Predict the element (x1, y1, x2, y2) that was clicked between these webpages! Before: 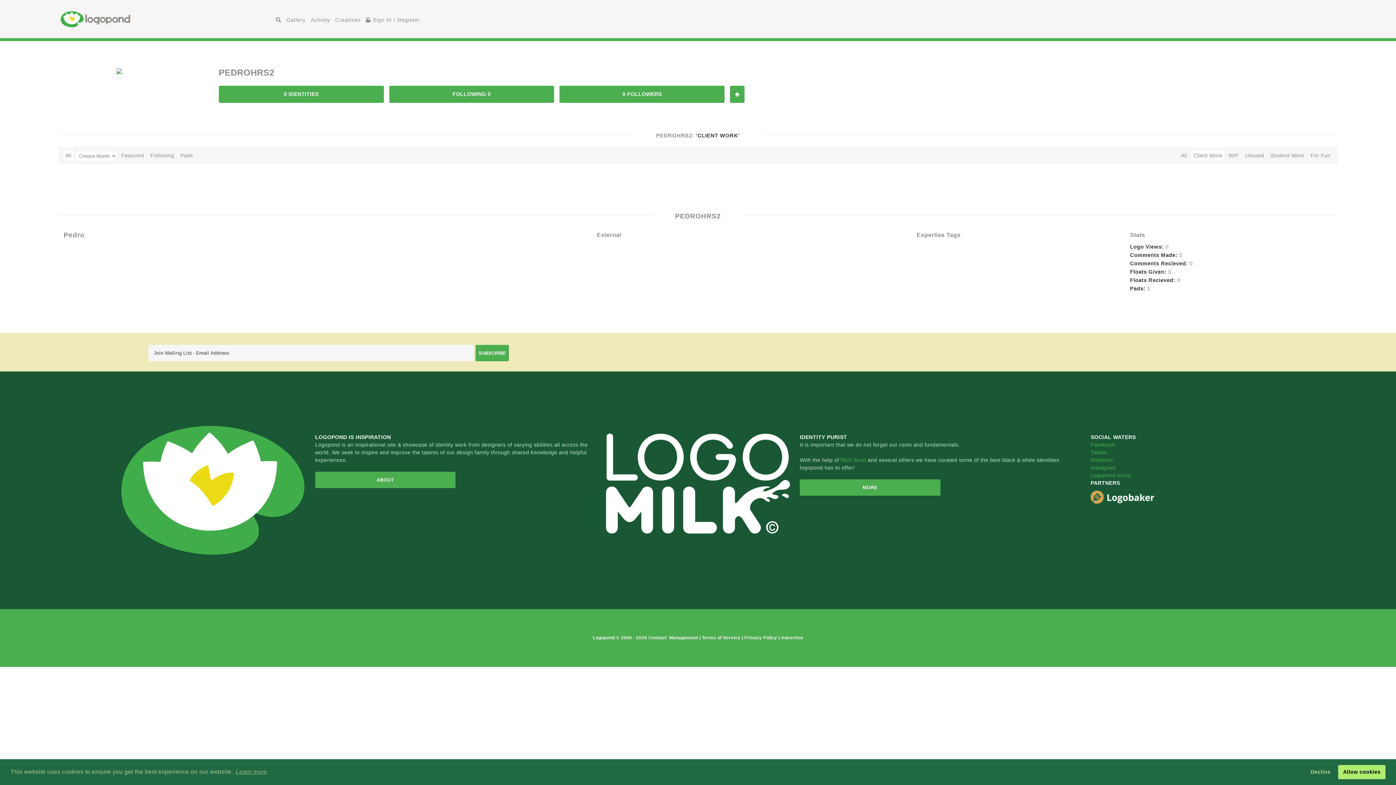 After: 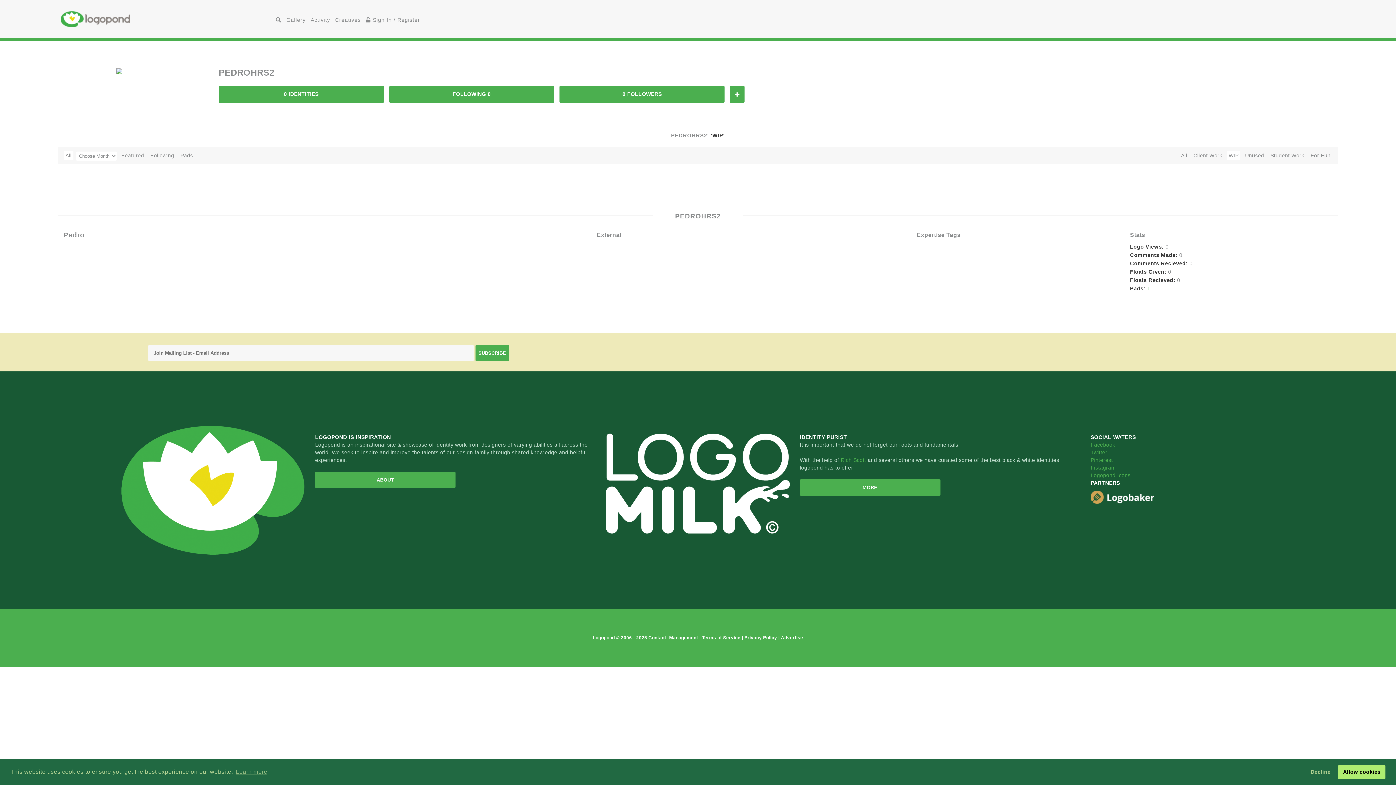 Action: bbox: (1227, 150, 1240, 160) label: WIP